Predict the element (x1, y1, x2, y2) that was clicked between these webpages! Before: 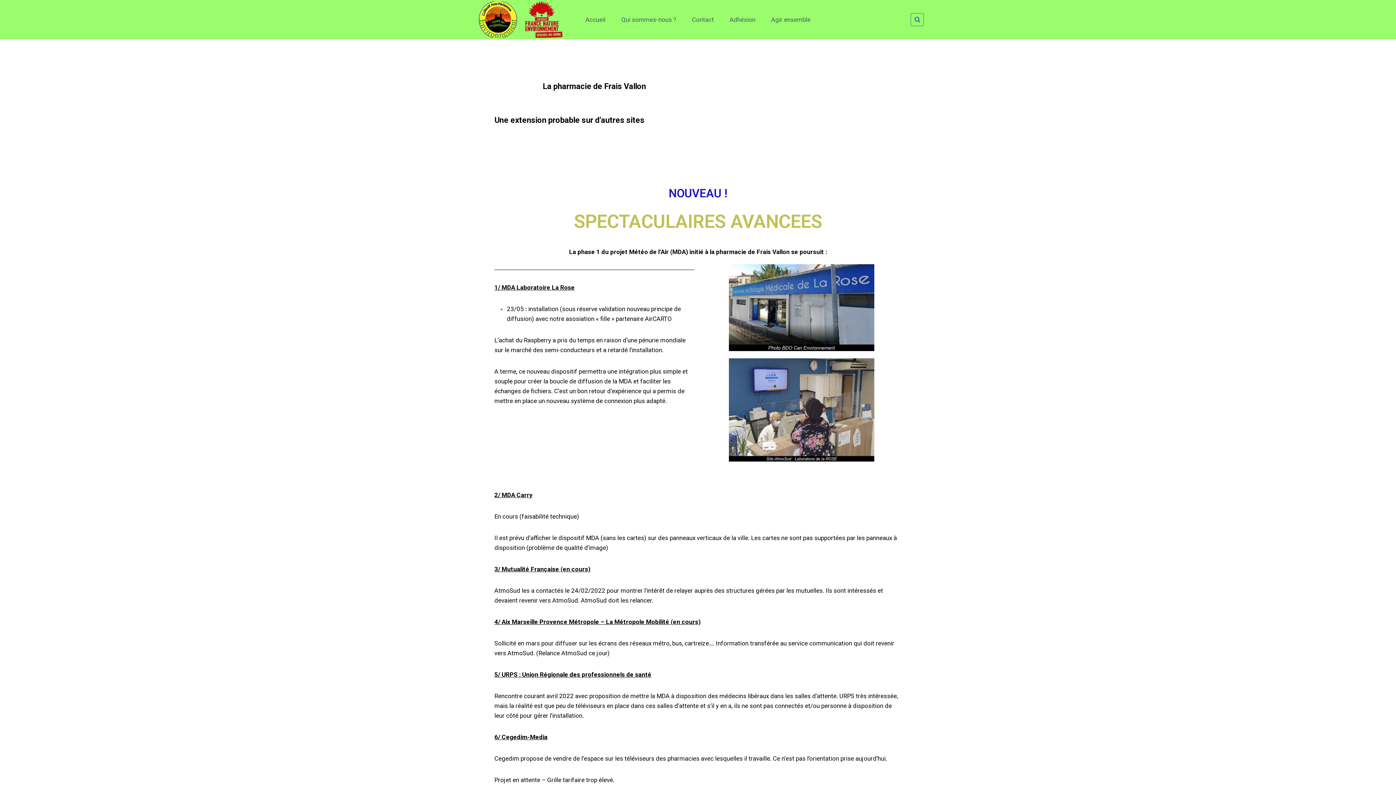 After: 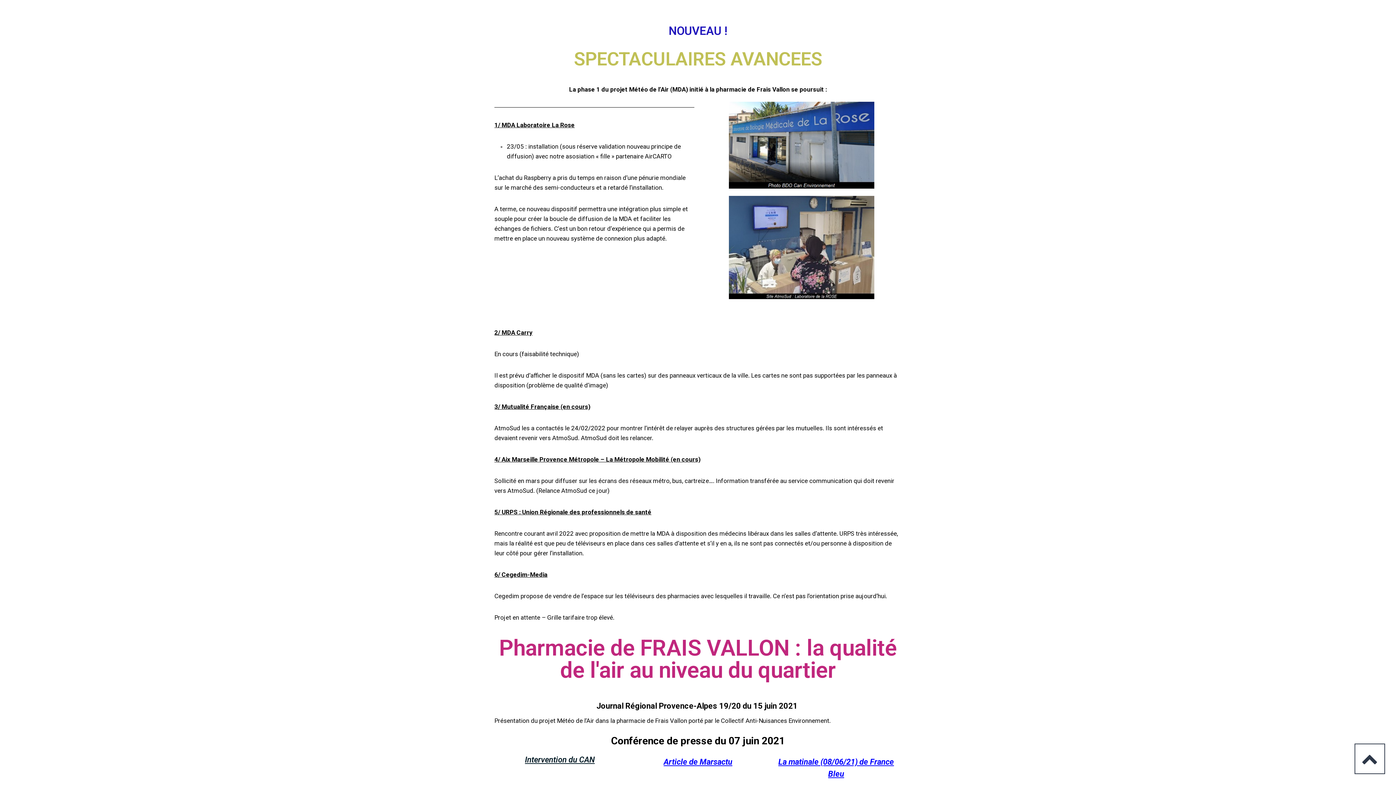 Action: label: Une extension probable sur d’autres sites bbox: (494, 115, 644, 124)